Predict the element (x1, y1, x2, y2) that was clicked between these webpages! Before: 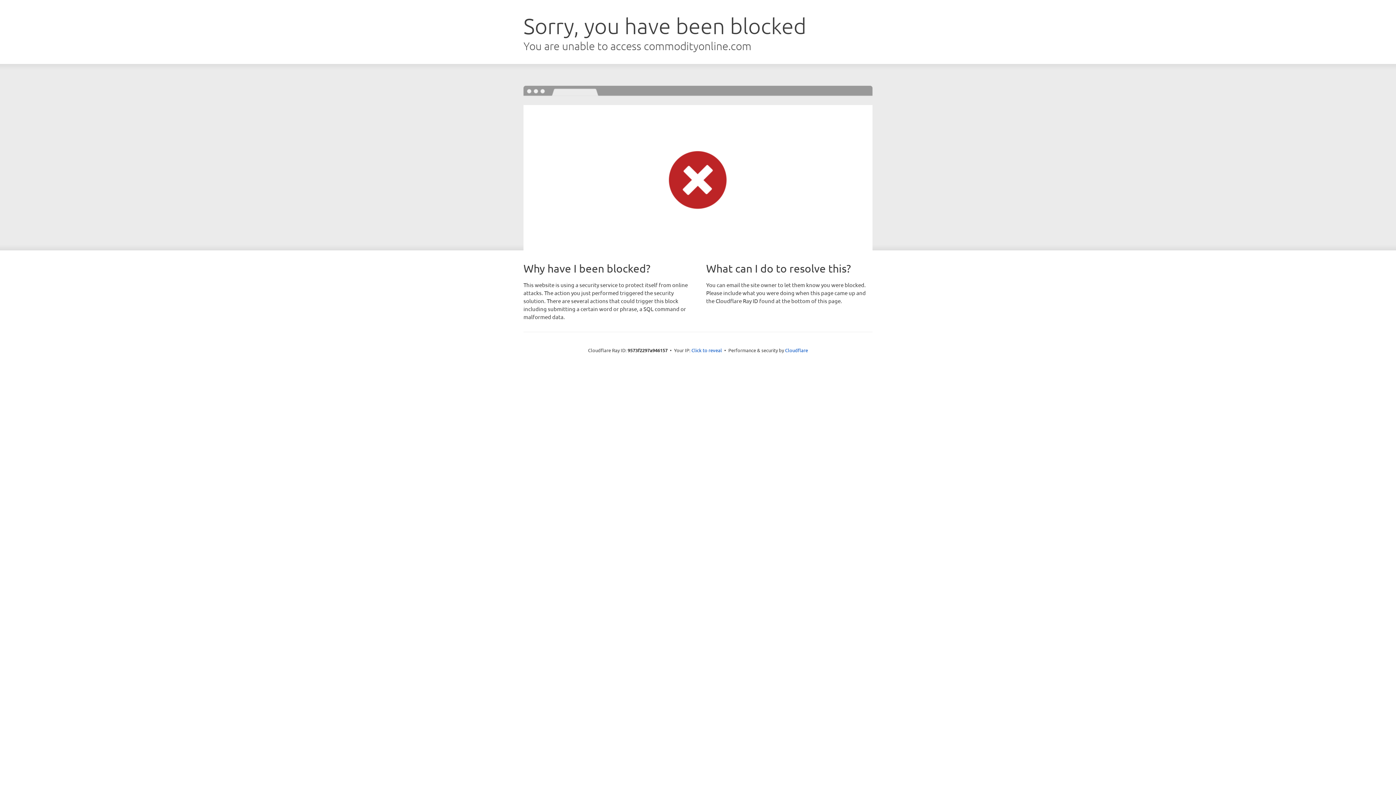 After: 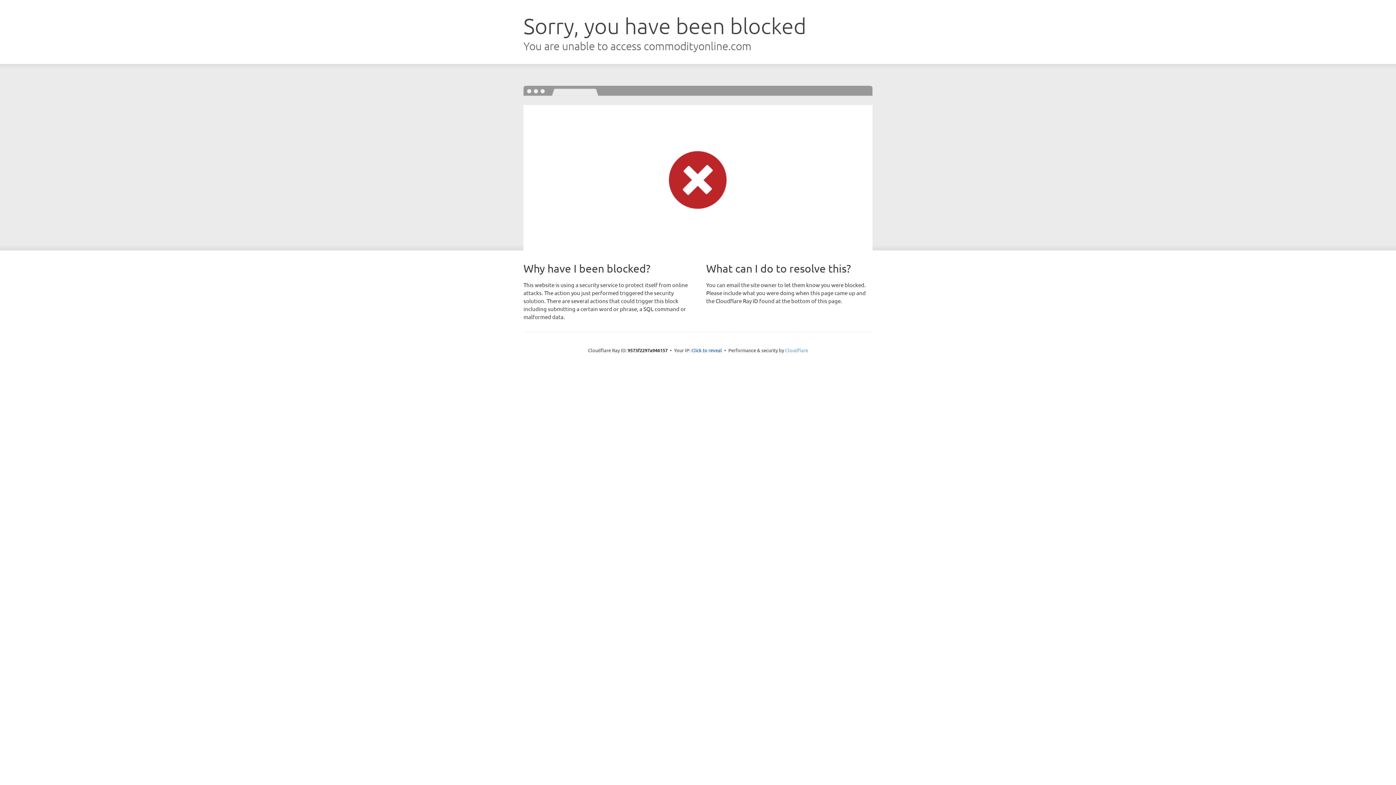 Action: label: Cloudflare bbox: (785, 347, 808, 353)